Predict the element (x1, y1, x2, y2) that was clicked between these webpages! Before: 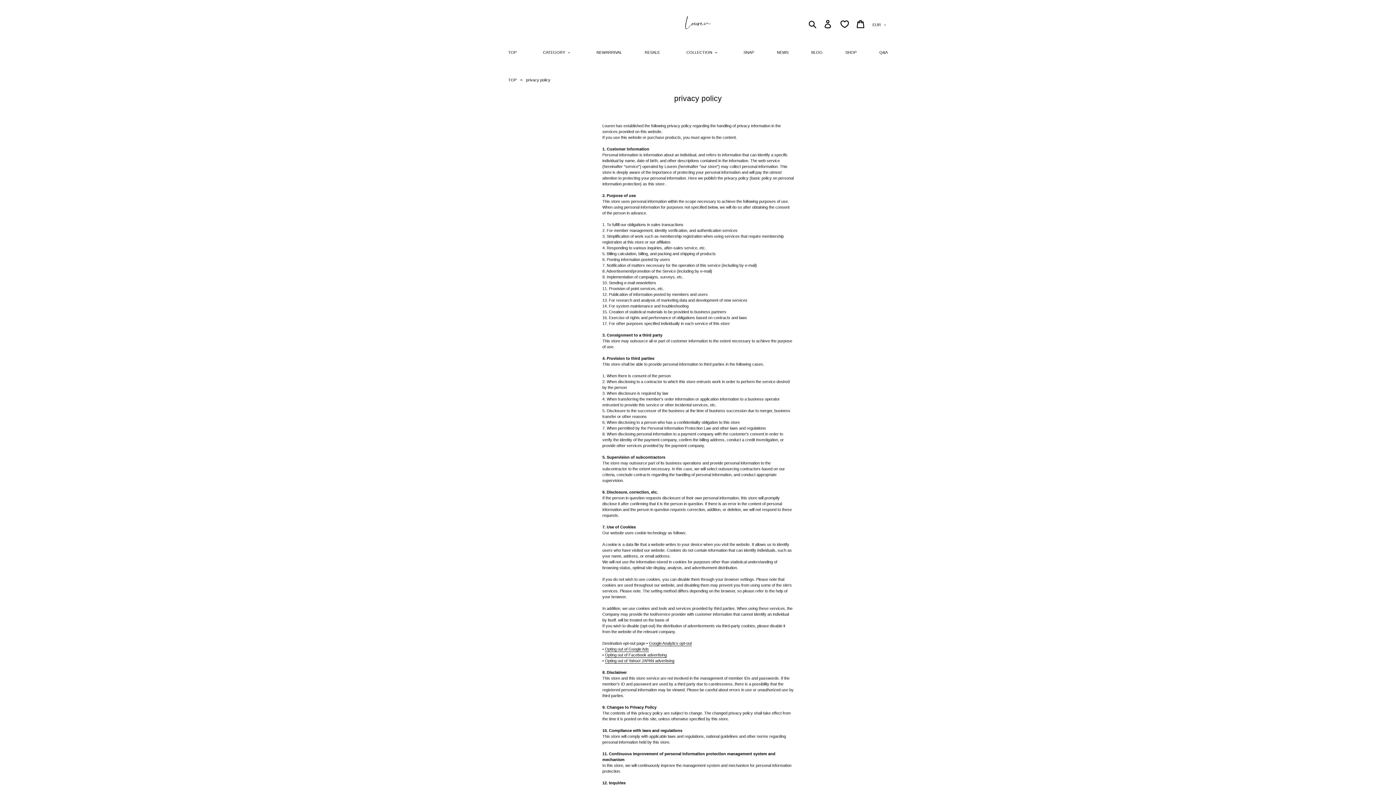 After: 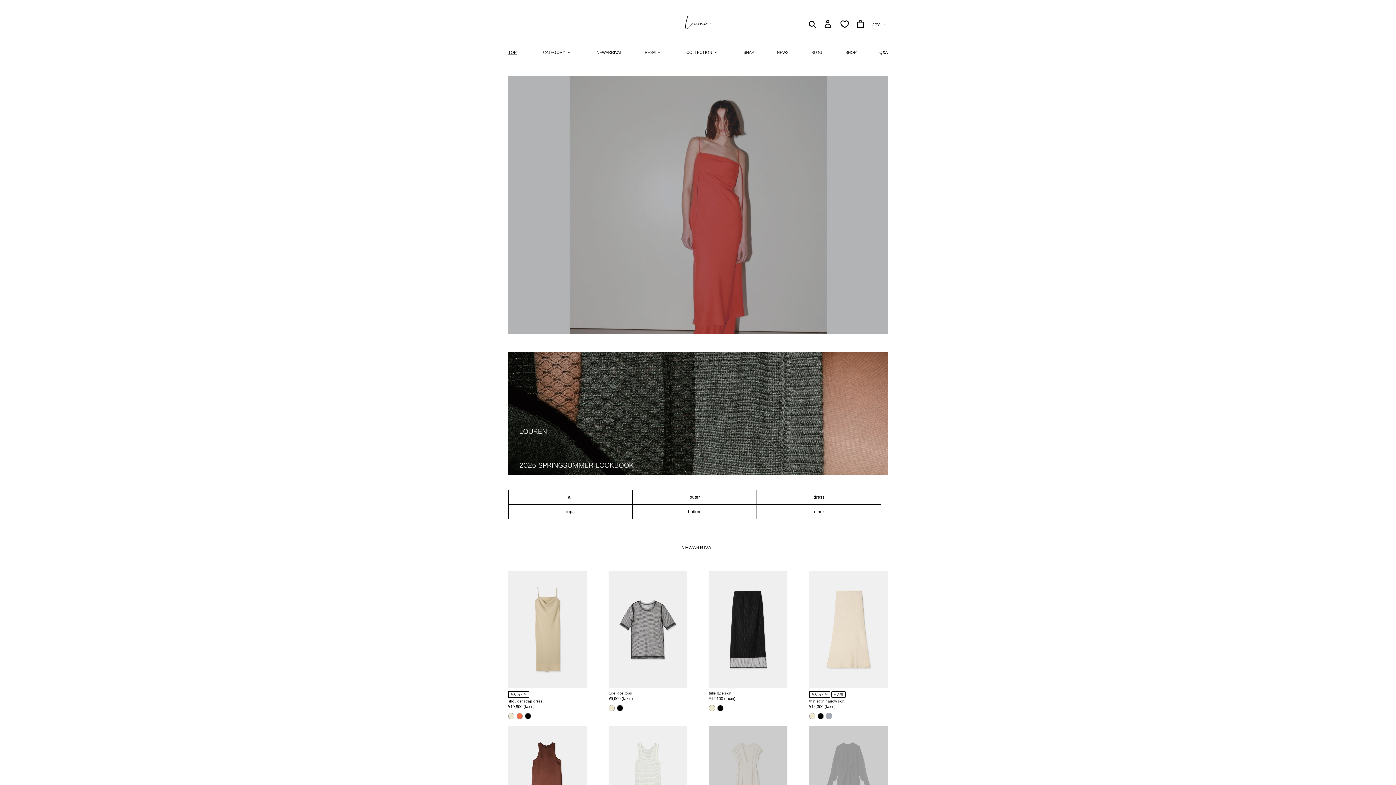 Action: bbox: (680, 16, 716, 29)